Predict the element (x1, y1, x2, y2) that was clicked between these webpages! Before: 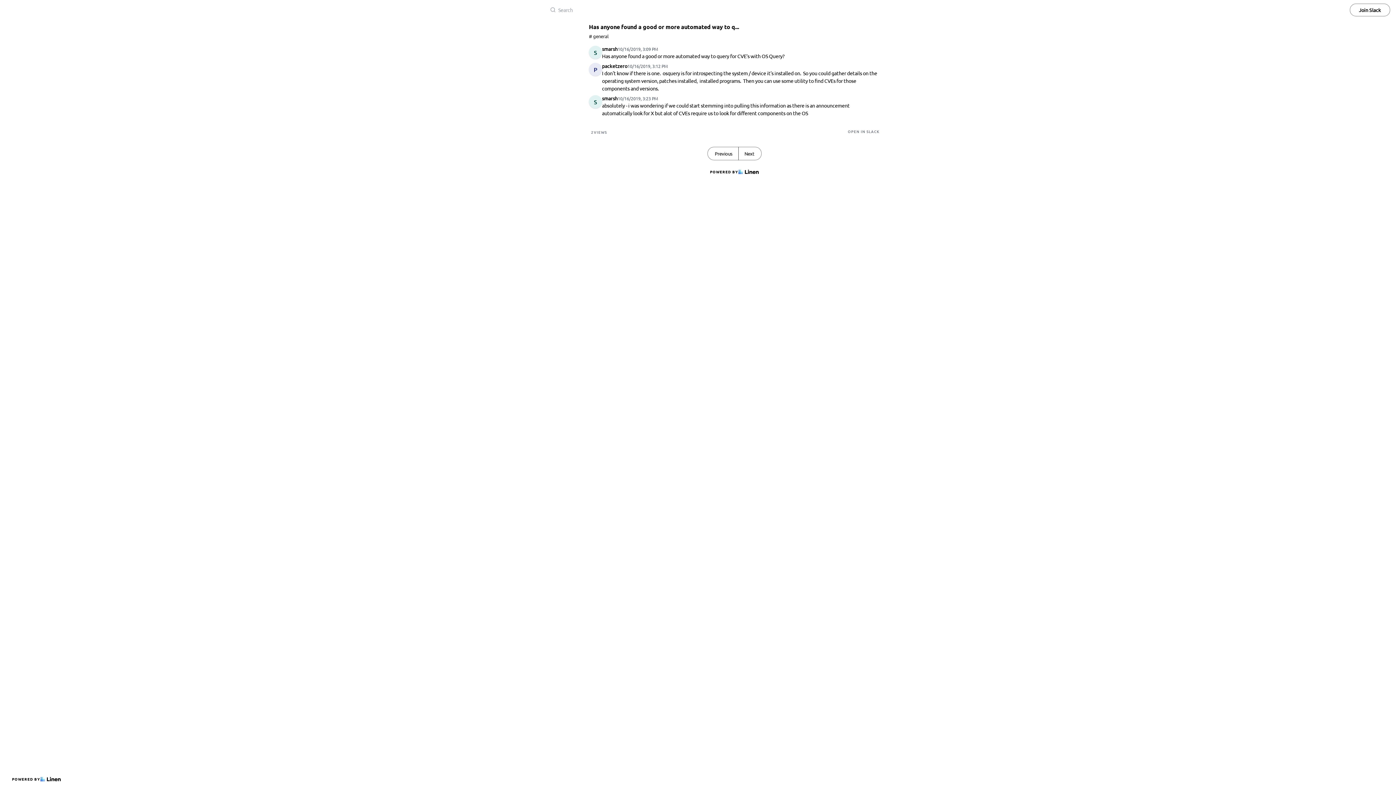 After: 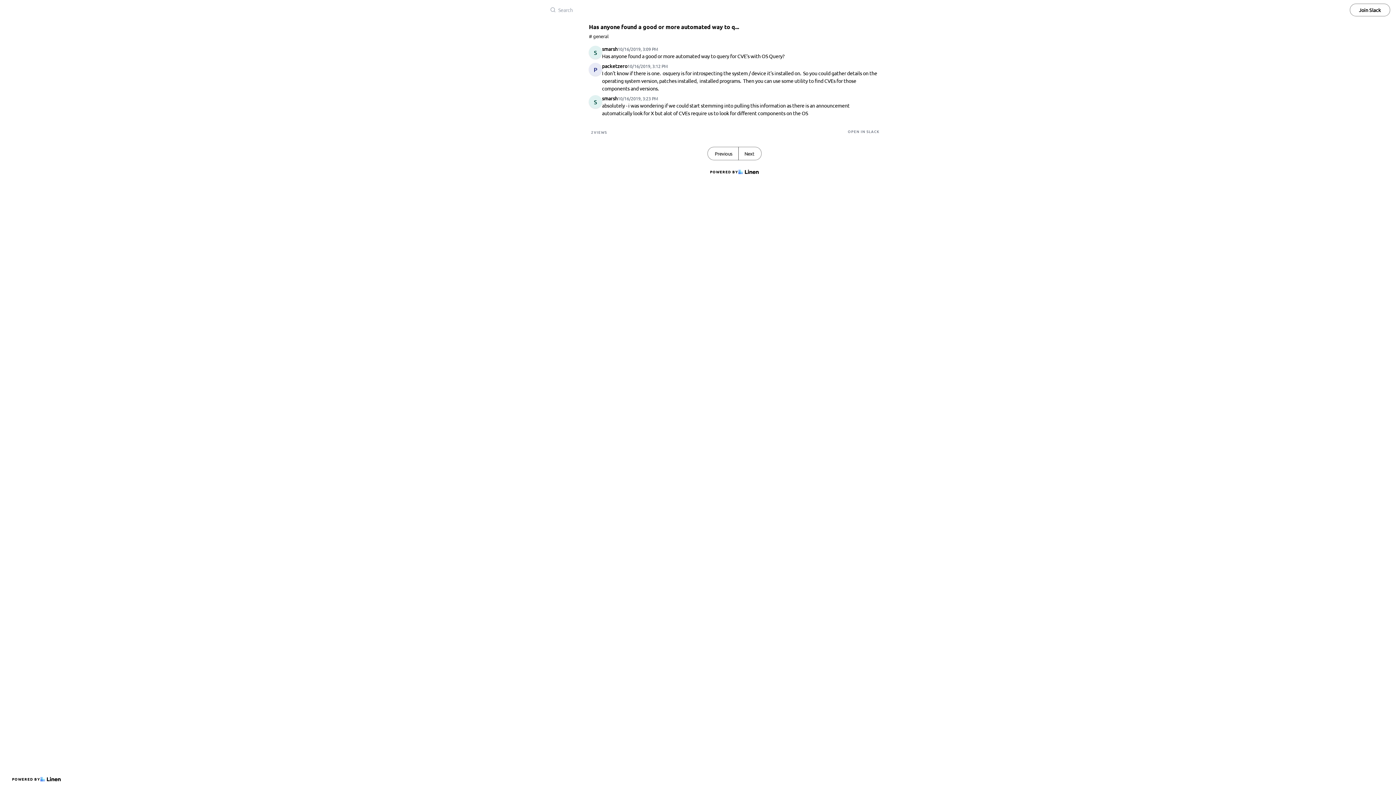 Action: bbox: (5, 5, 45, 14)